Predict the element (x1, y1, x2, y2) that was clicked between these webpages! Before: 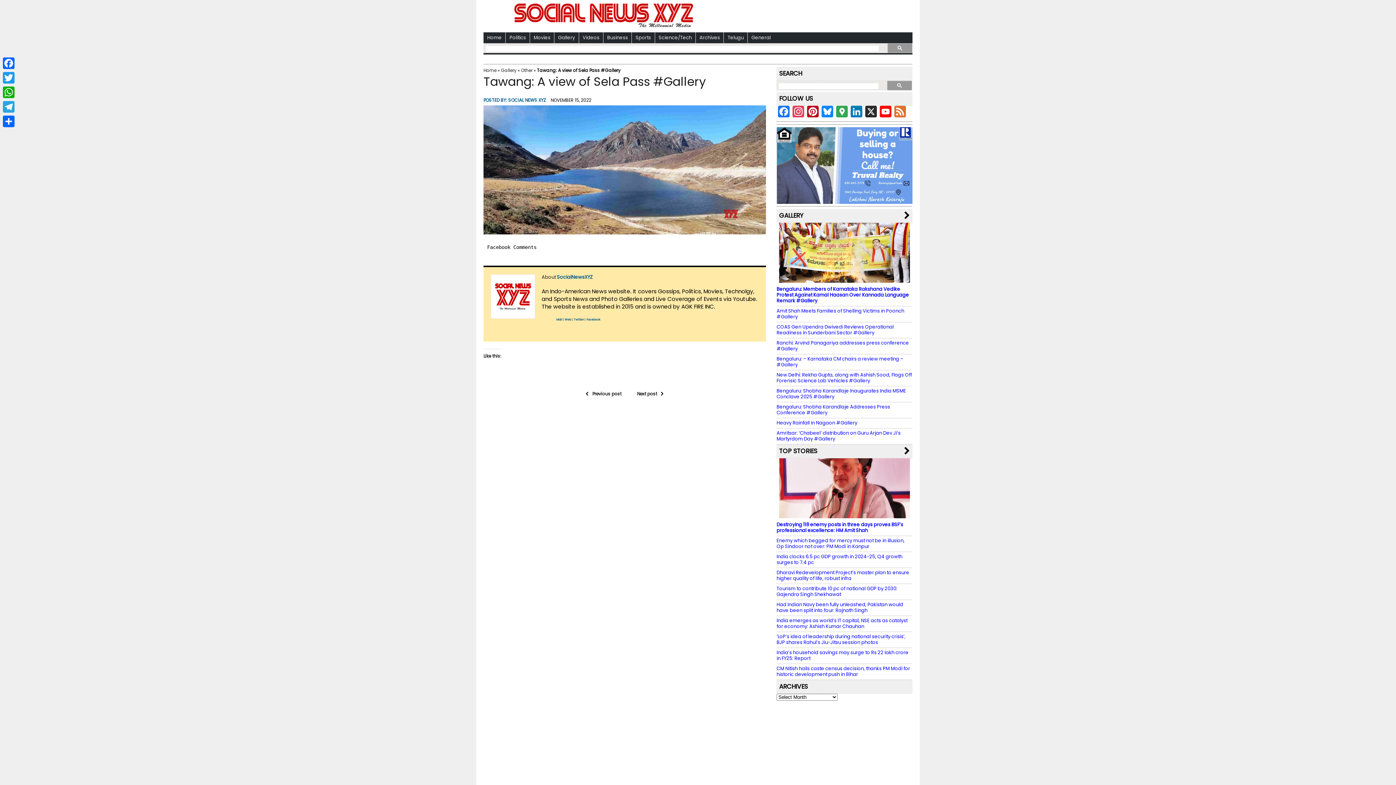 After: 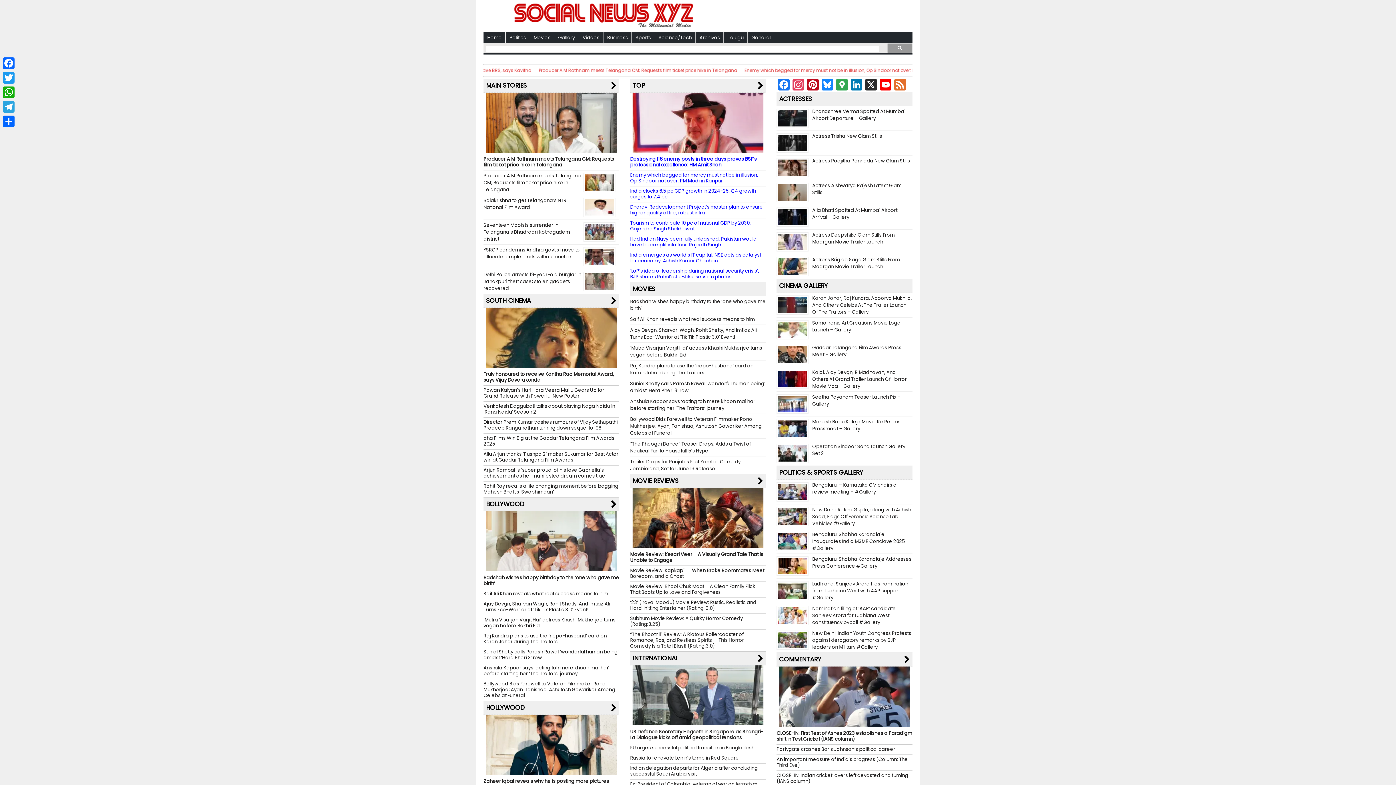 Action: bbox: (513, 22, 695, 29) label:  